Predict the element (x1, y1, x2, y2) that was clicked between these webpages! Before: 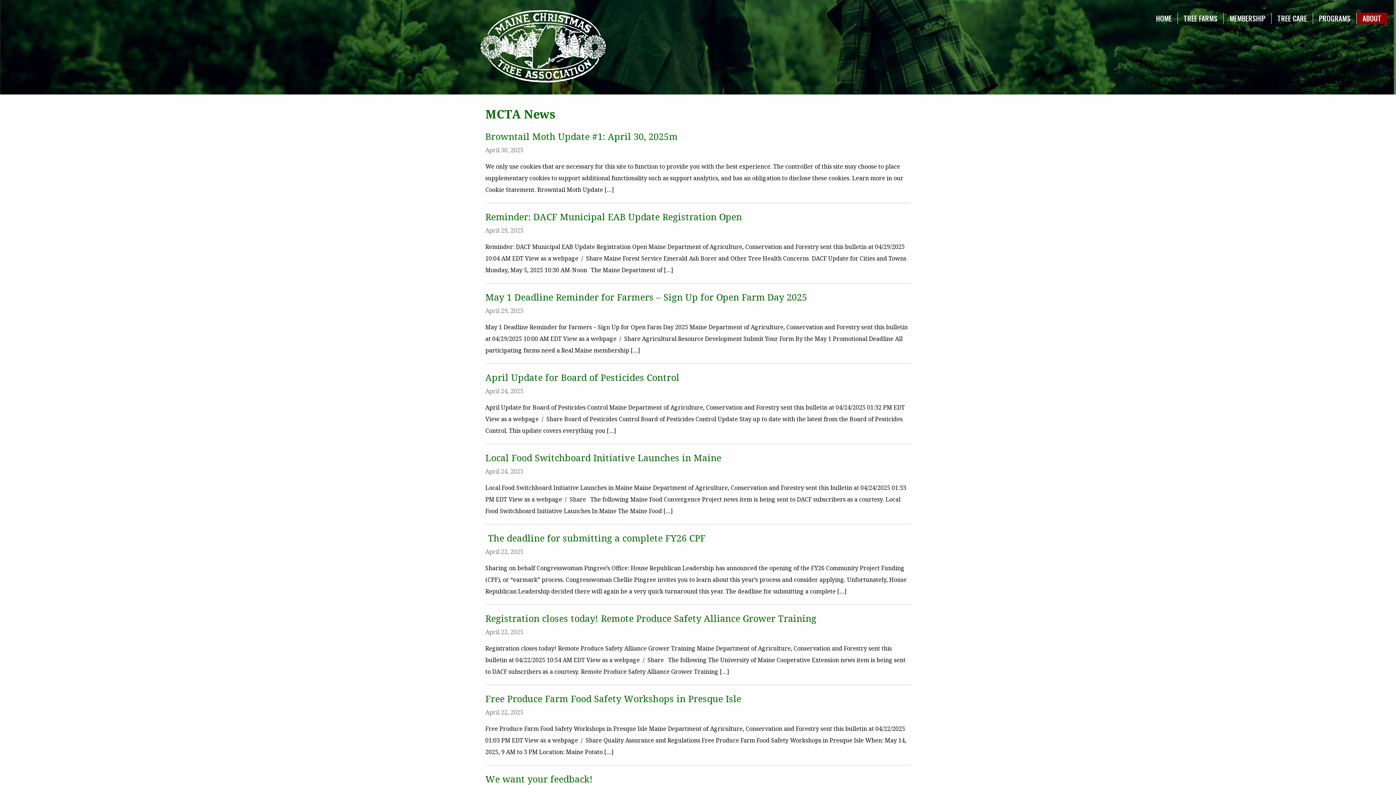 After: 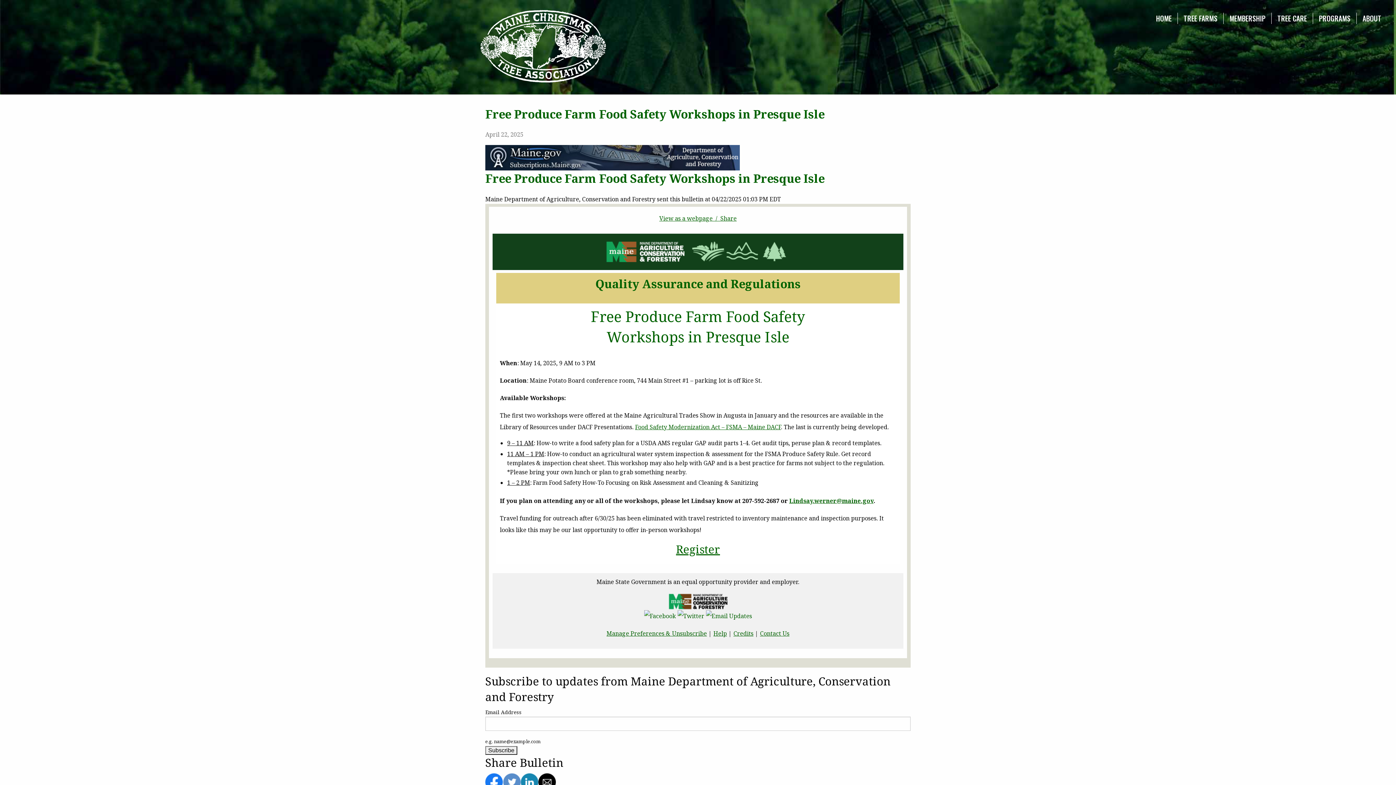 Action: label: Free Produce Farm Food Safety Workshops in Presque Isle bbox: (485, 692, 741, 705)